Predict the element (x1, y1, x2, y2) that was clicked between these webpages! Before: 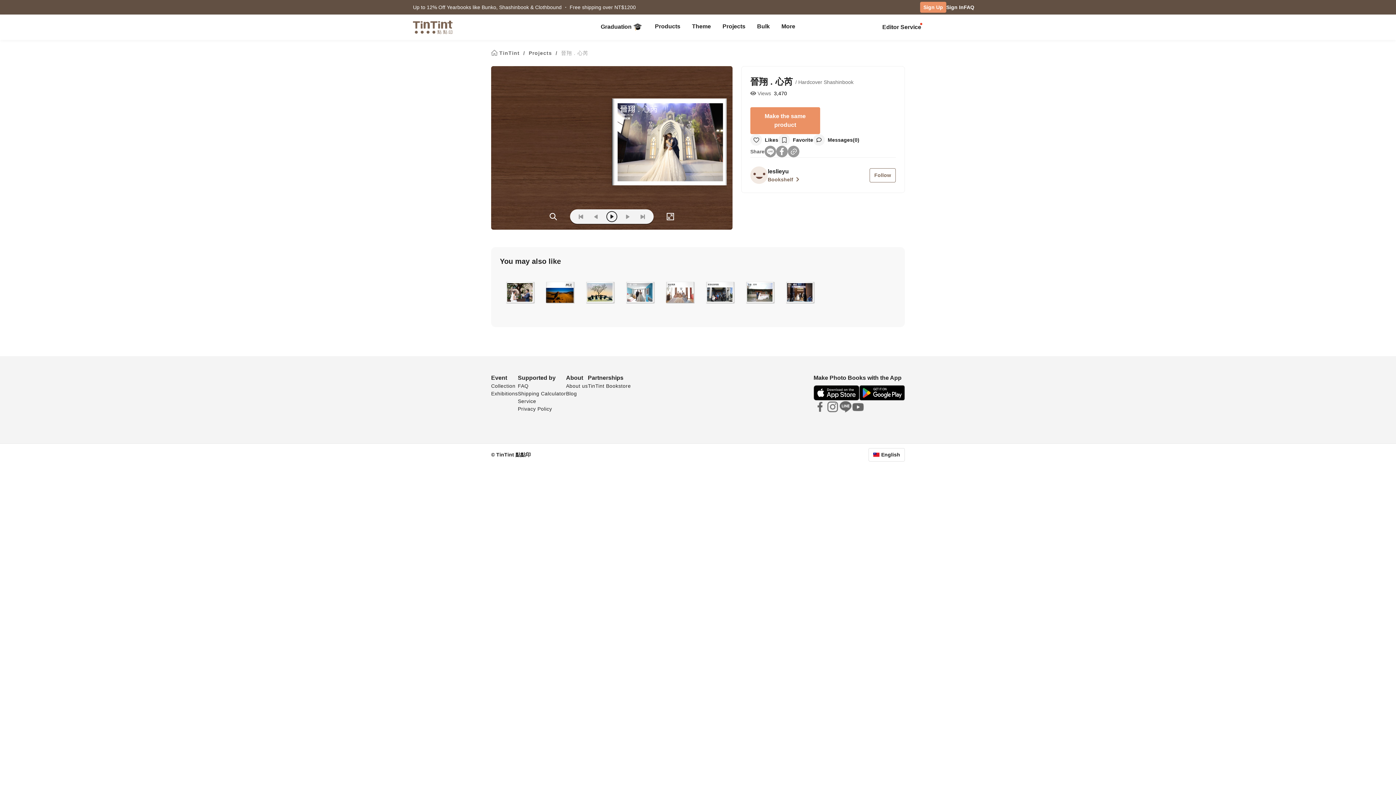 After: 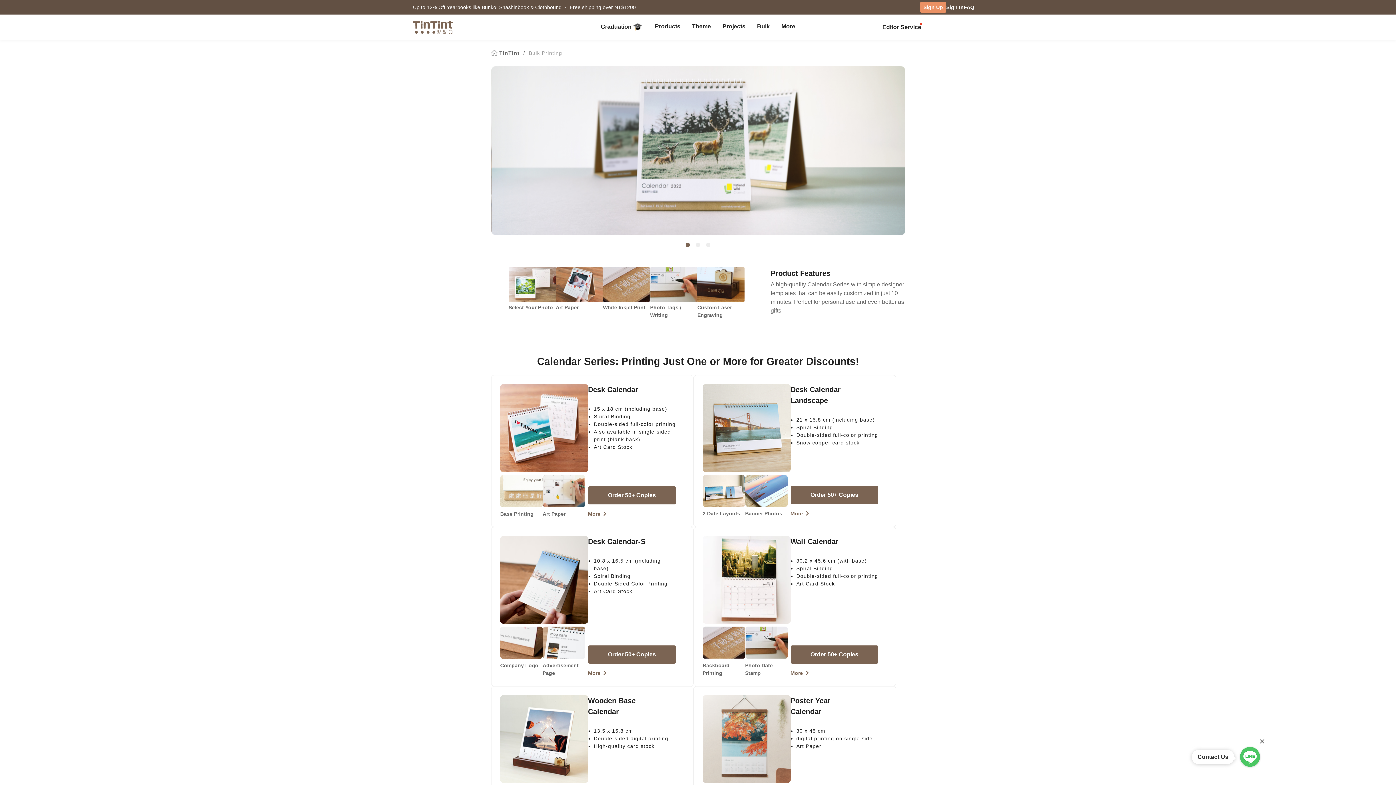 Action: bbox: (757, 23, 770, 29) label: Bulk